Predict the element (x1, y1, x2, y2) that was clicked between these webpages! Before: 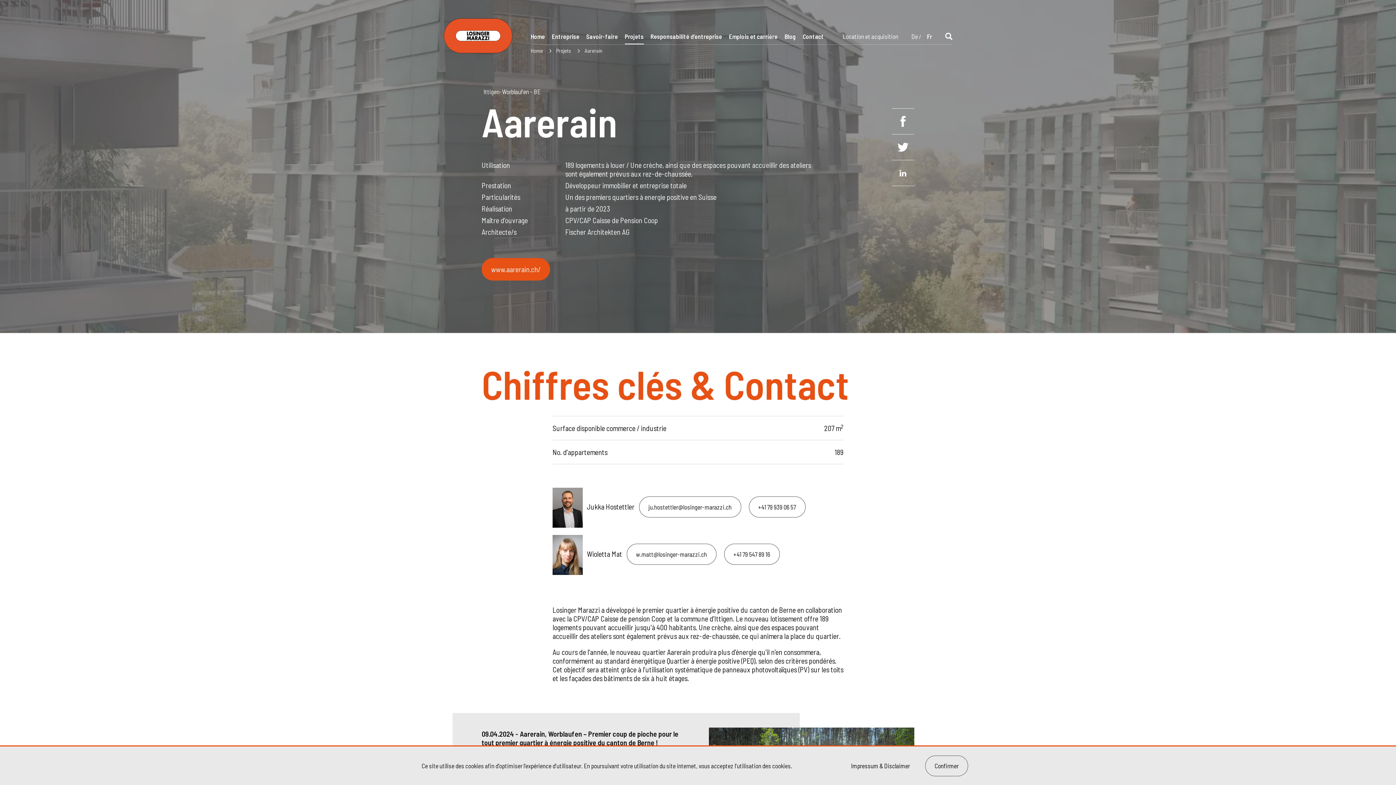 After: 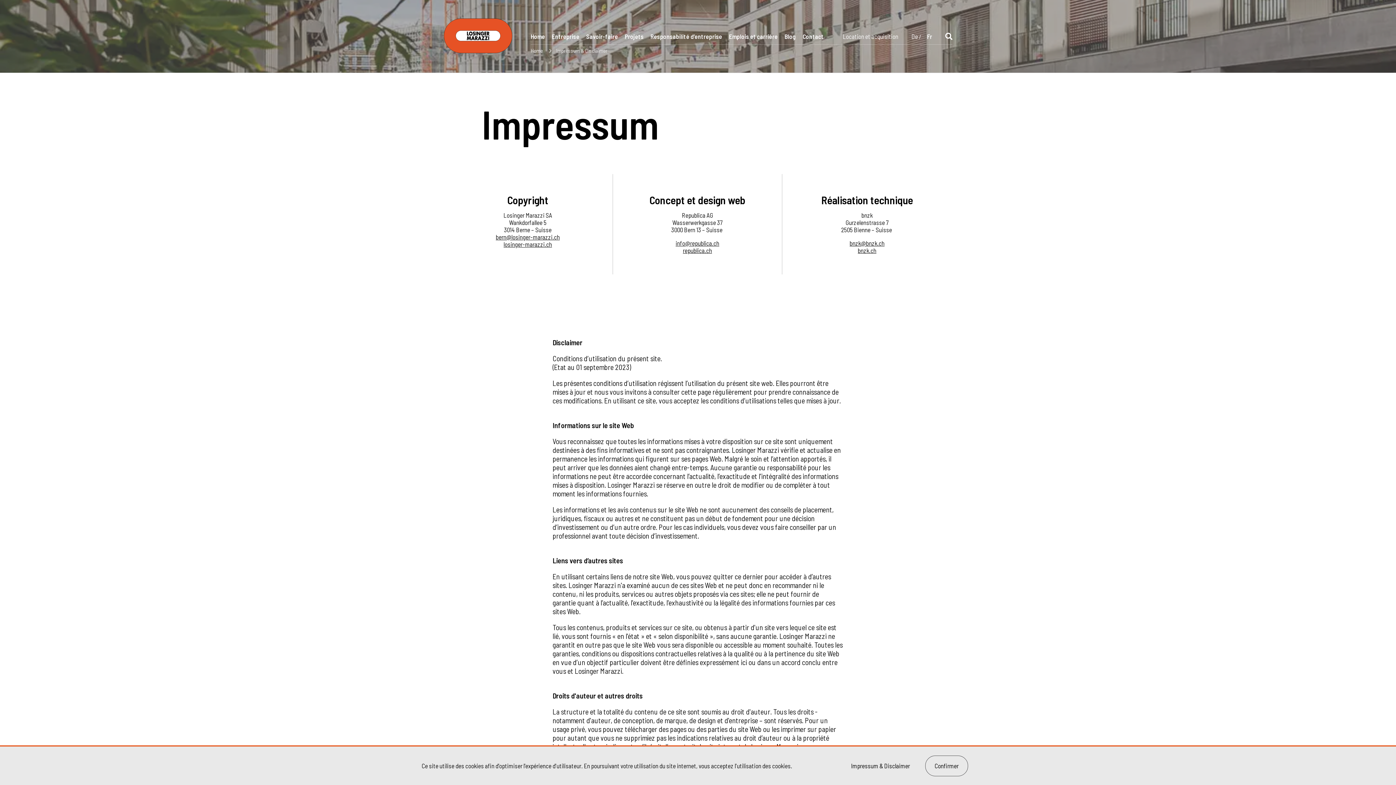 Action: label: Impressum & Disclaimer bbox: (842, 756, 919, 776)